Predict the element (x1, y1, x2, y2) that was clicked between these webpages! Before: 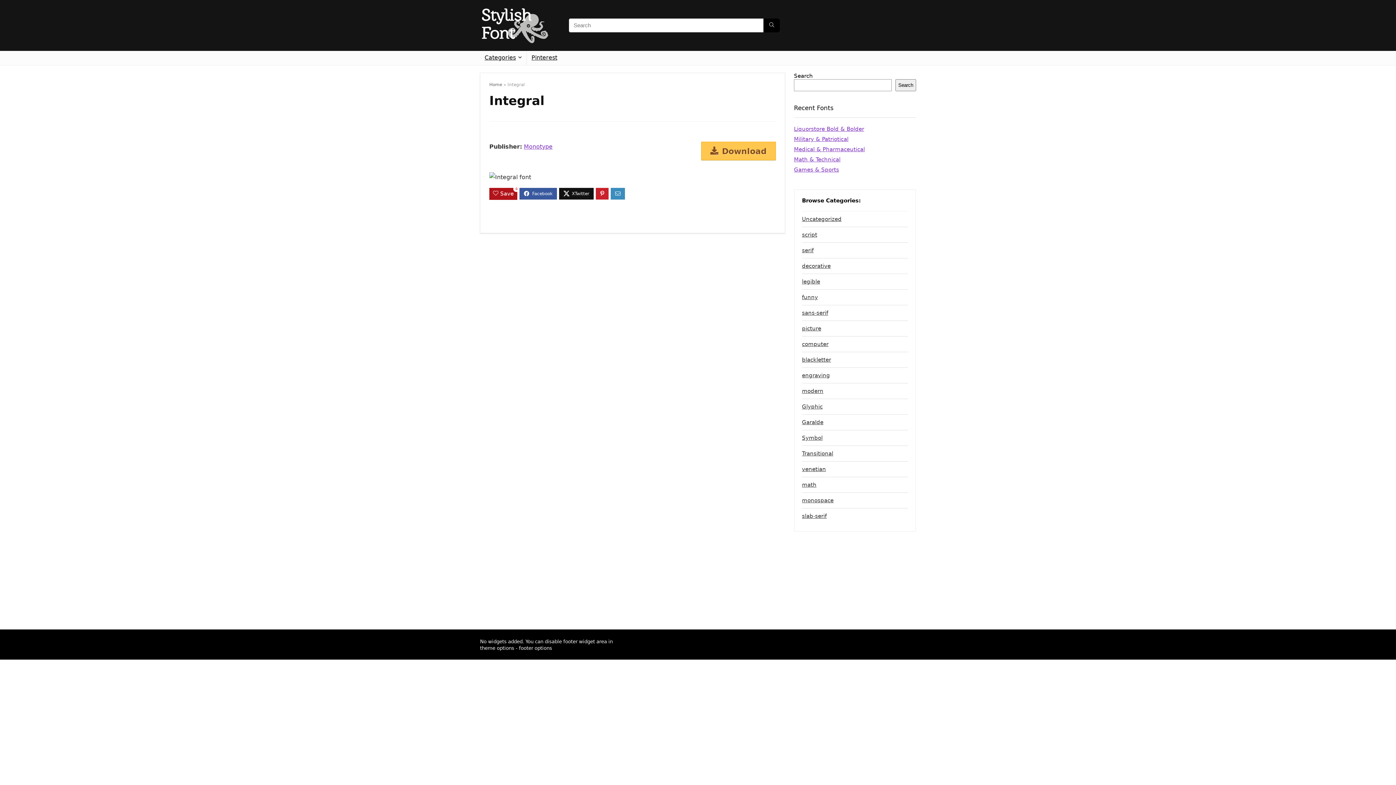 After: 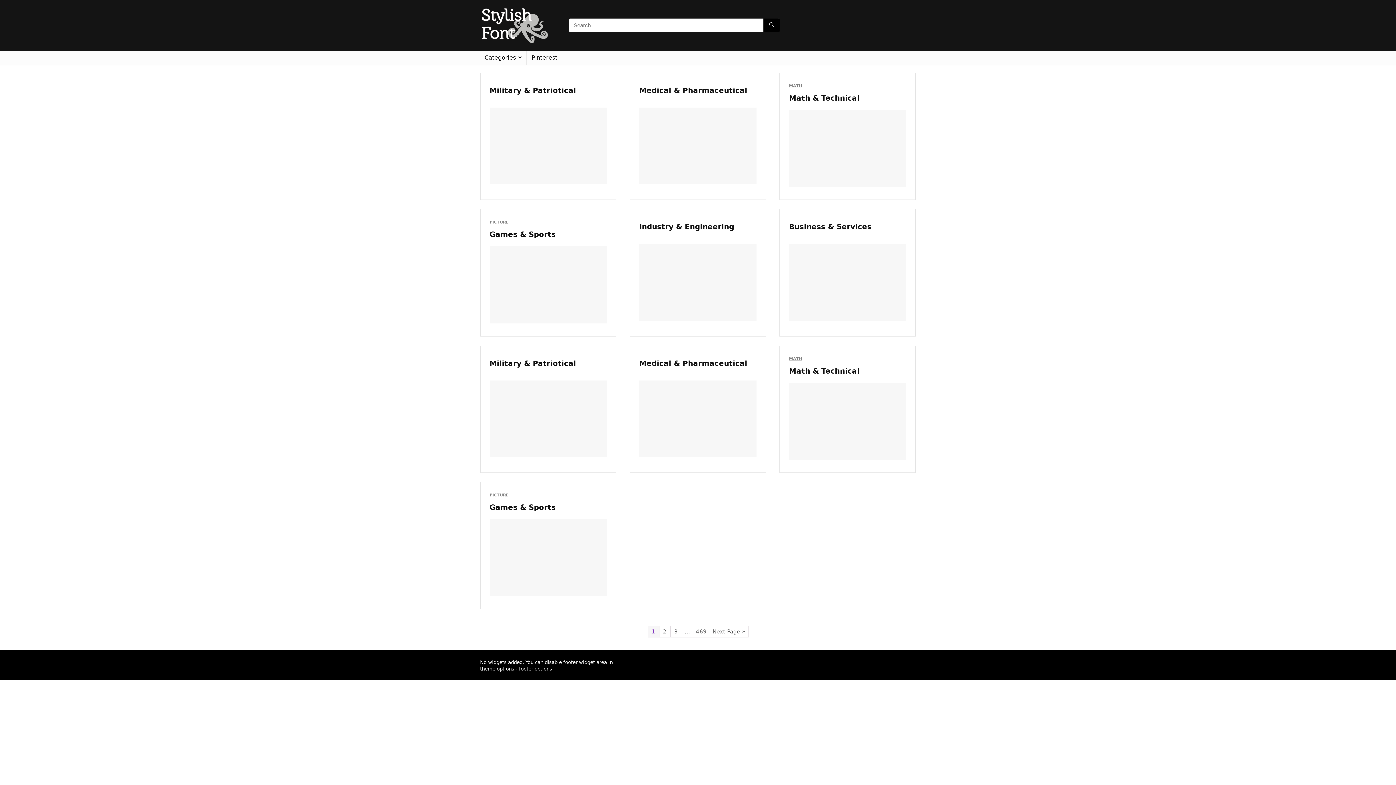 Action: label: Monotype bbox: (524, 143, 552, 150)